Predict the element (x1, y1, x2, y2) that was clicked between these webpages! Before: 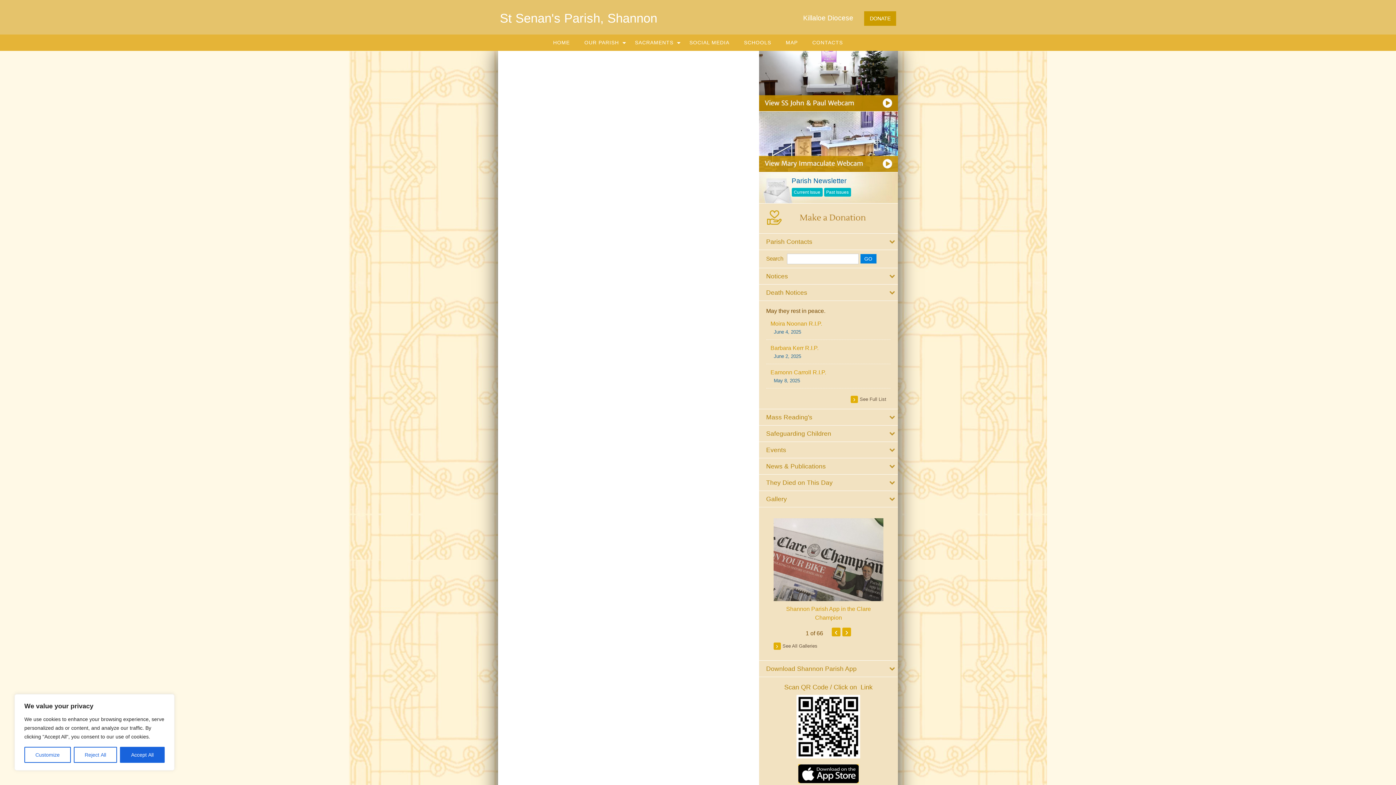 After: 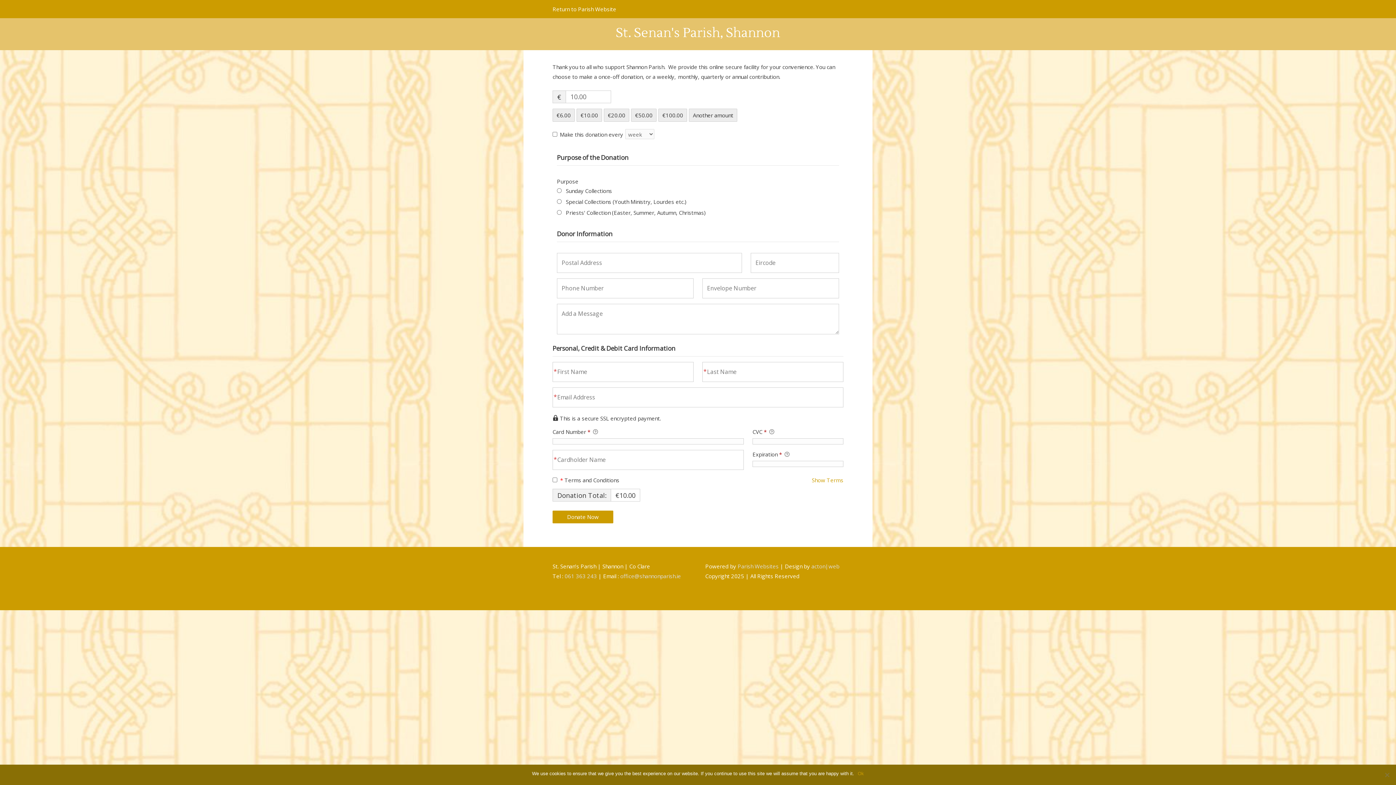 Action: bbox: (864, 11, 896, 25) label: DONATE